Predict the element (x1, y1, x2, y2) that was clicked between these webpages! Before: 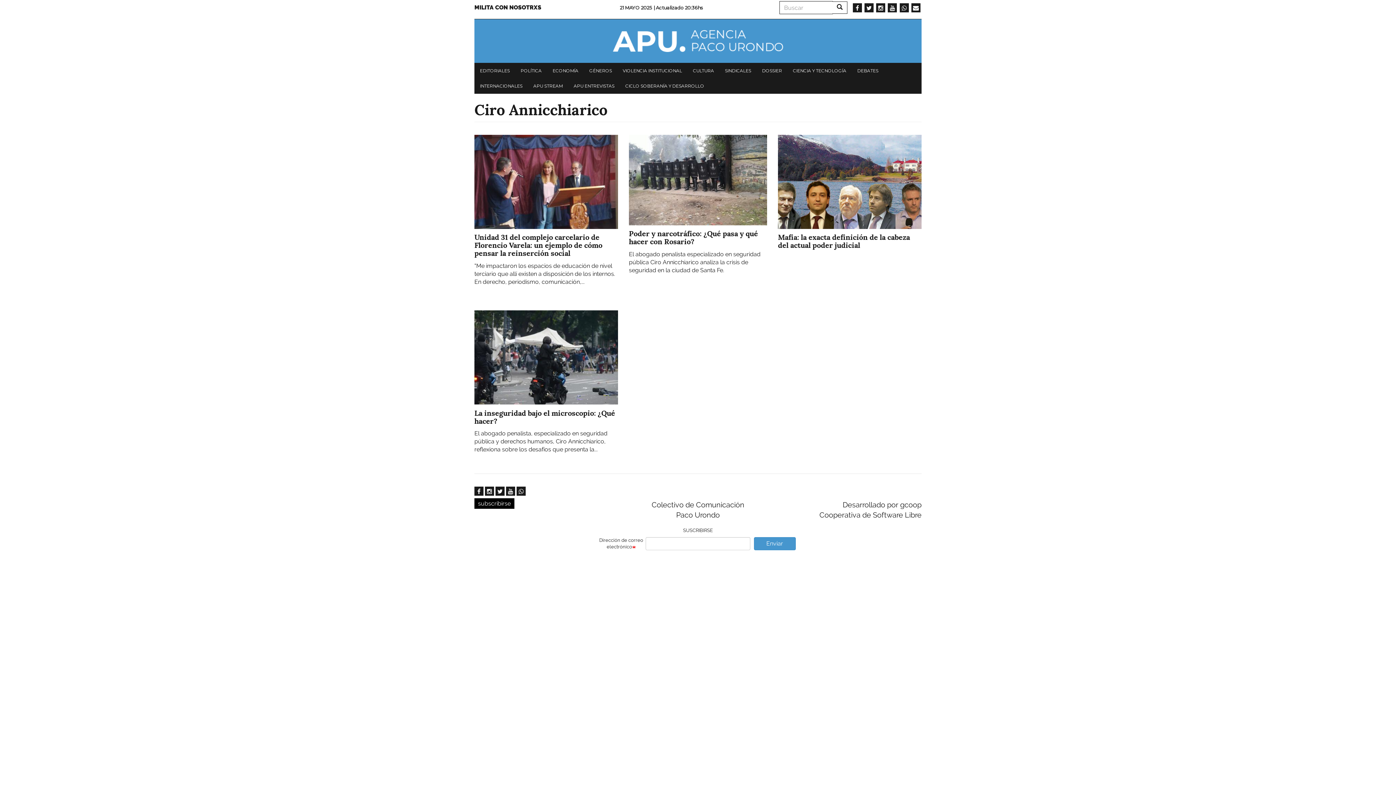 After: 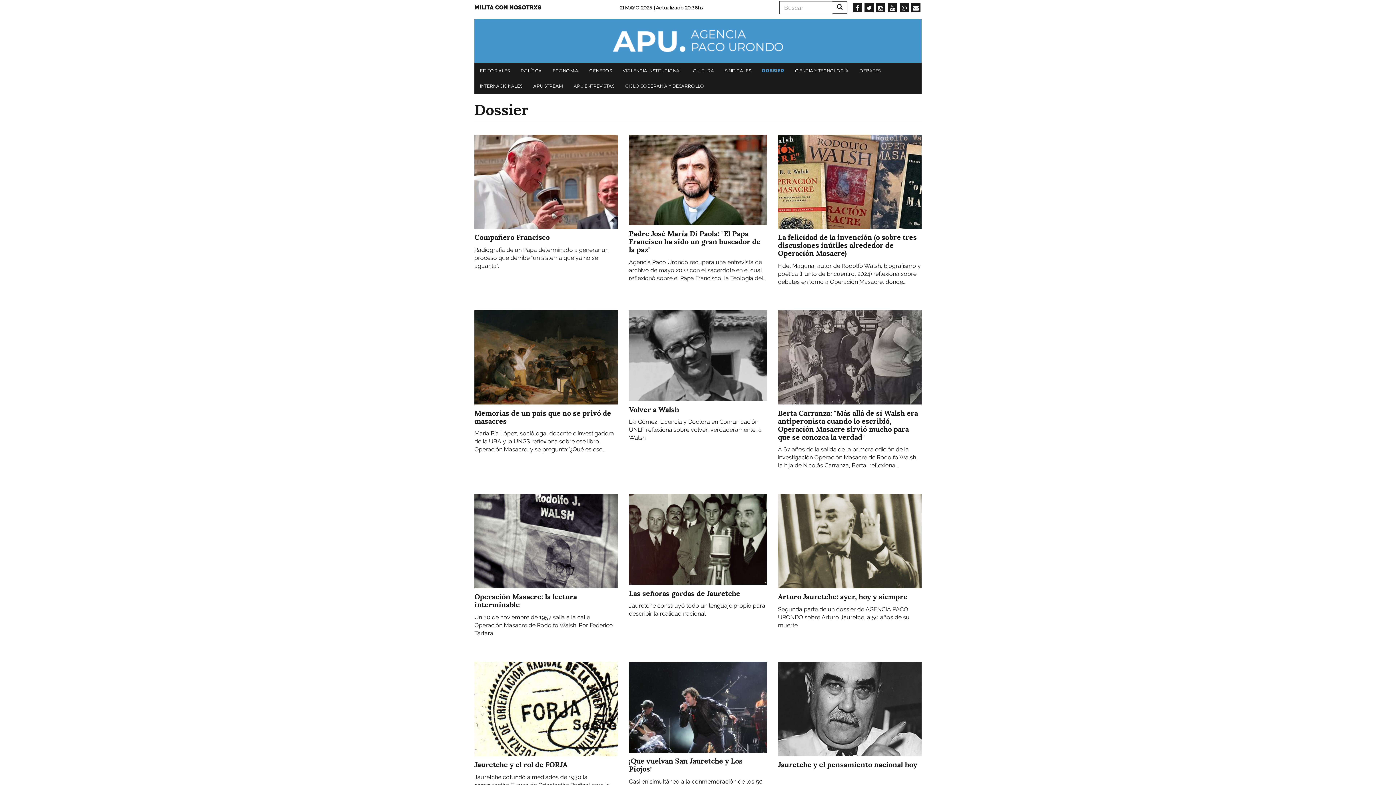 Action: bbox: (758, 63, 785, 78) label: DOSSIER